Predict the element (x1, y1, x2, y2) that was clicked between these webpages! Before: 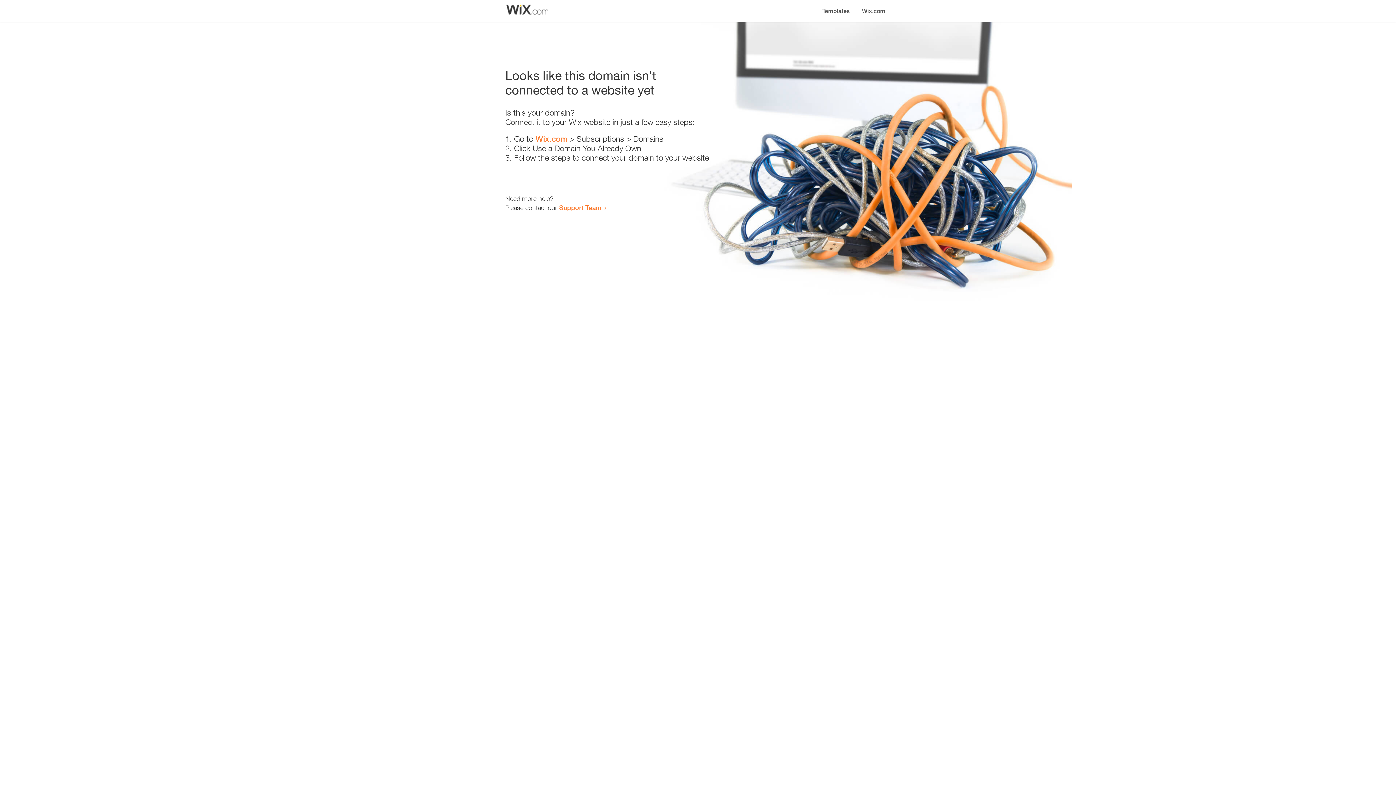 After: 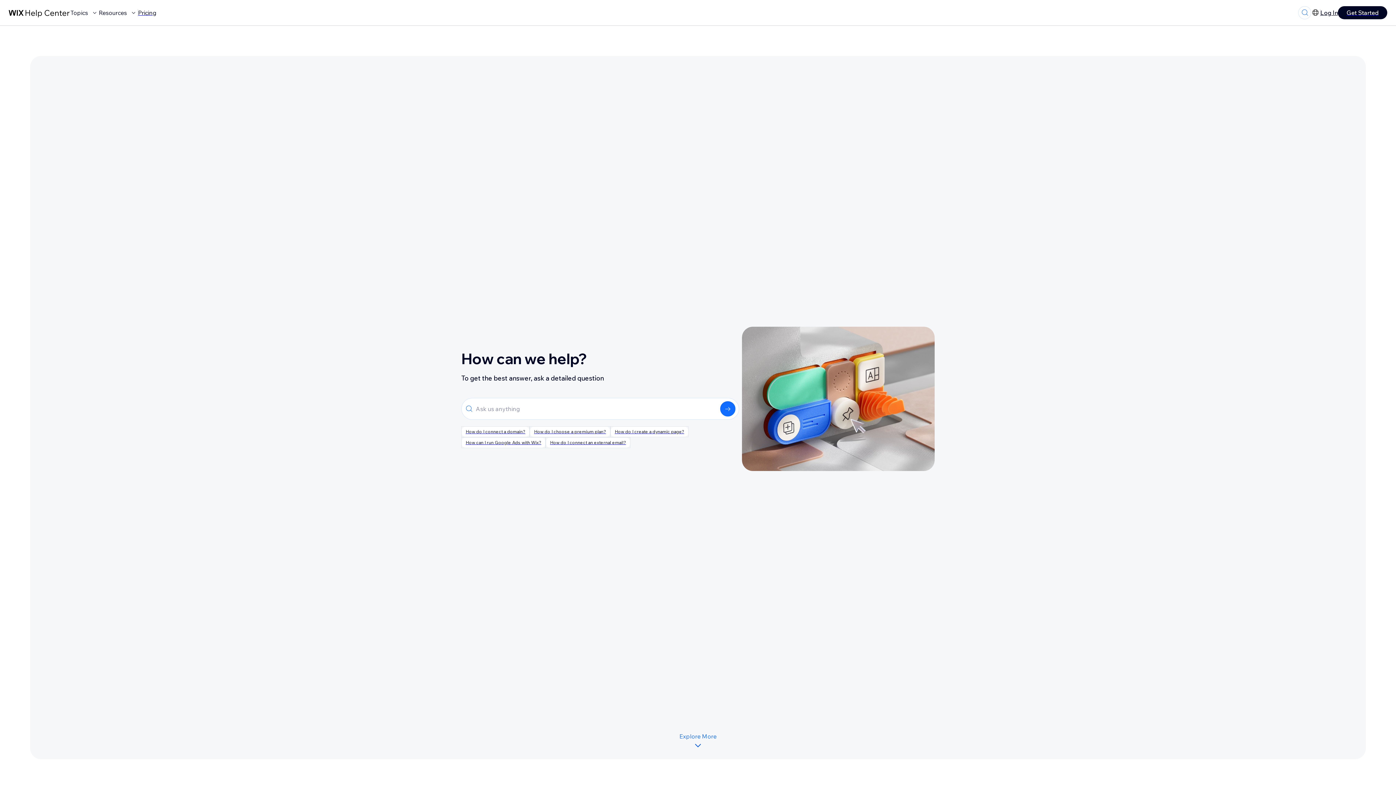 Action: label: Support Team bbox: (559, 203, 601, 211)